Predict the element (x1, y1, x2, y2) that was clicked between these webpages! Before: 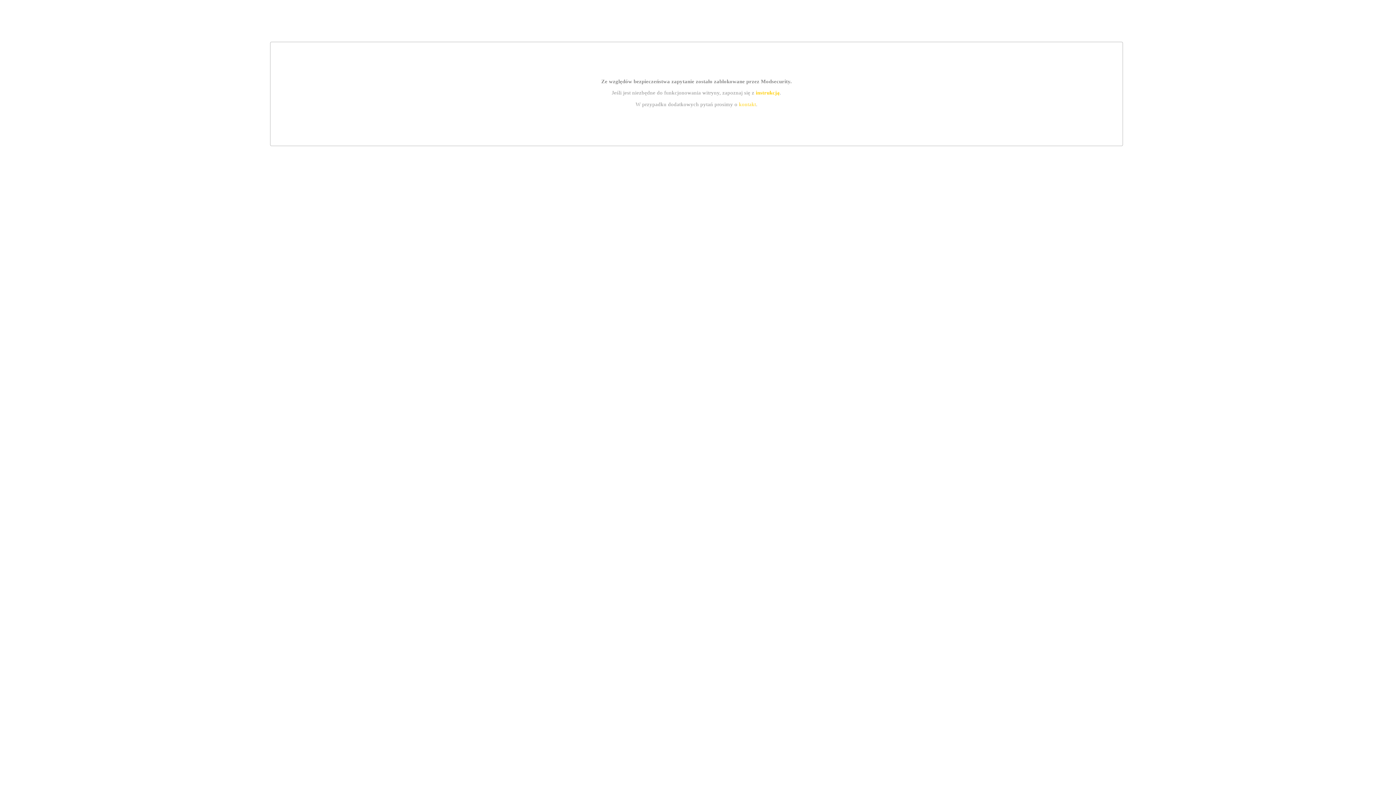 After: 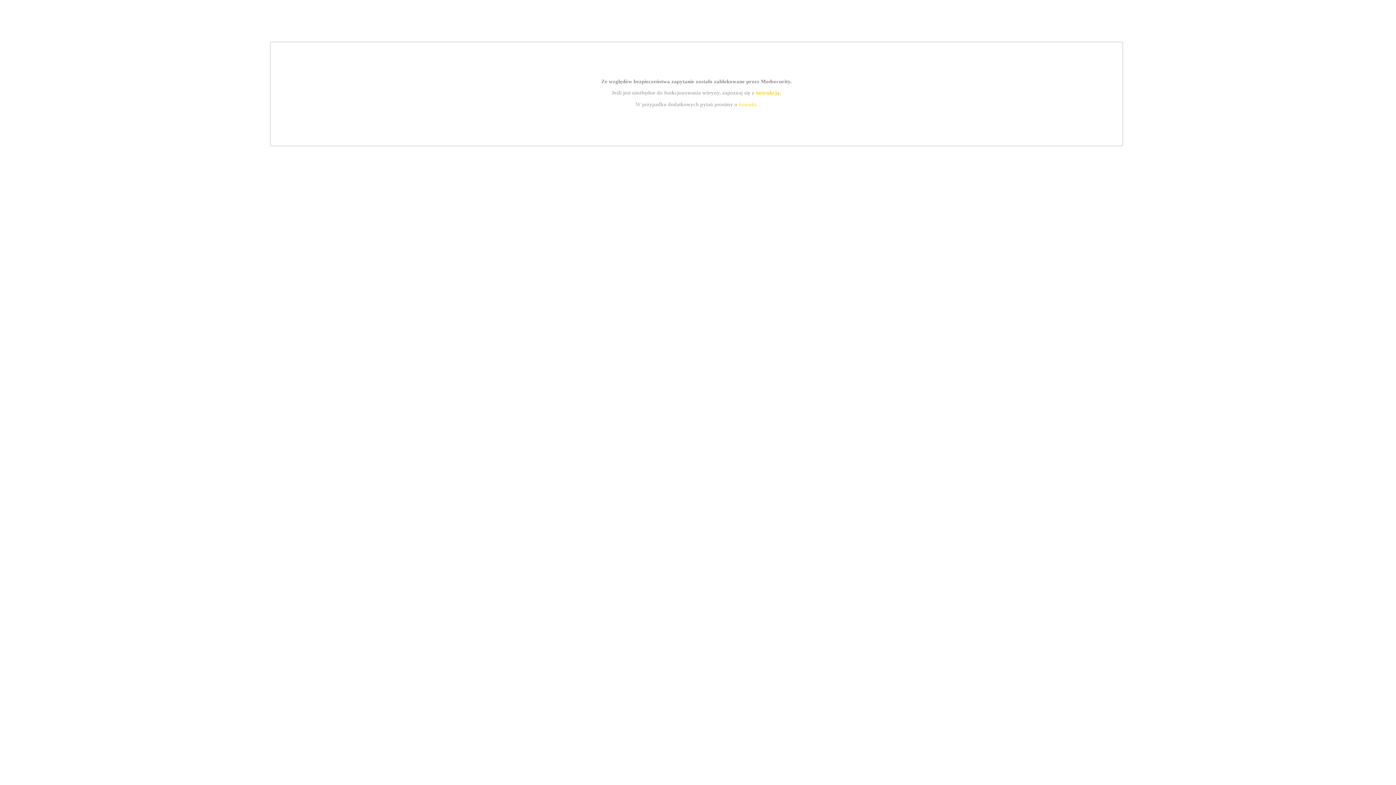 Action: bbox: (739, 101, 756, 107) label: kontakt